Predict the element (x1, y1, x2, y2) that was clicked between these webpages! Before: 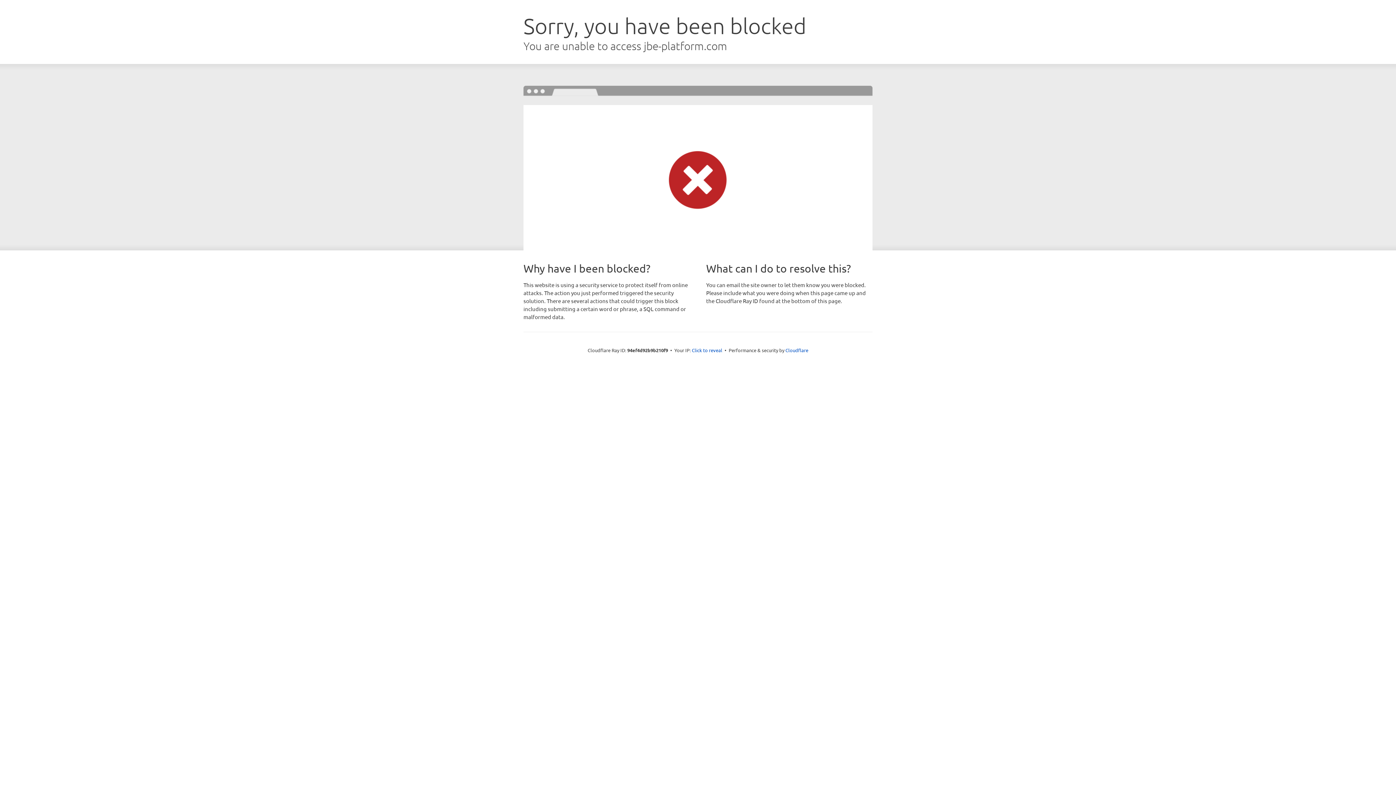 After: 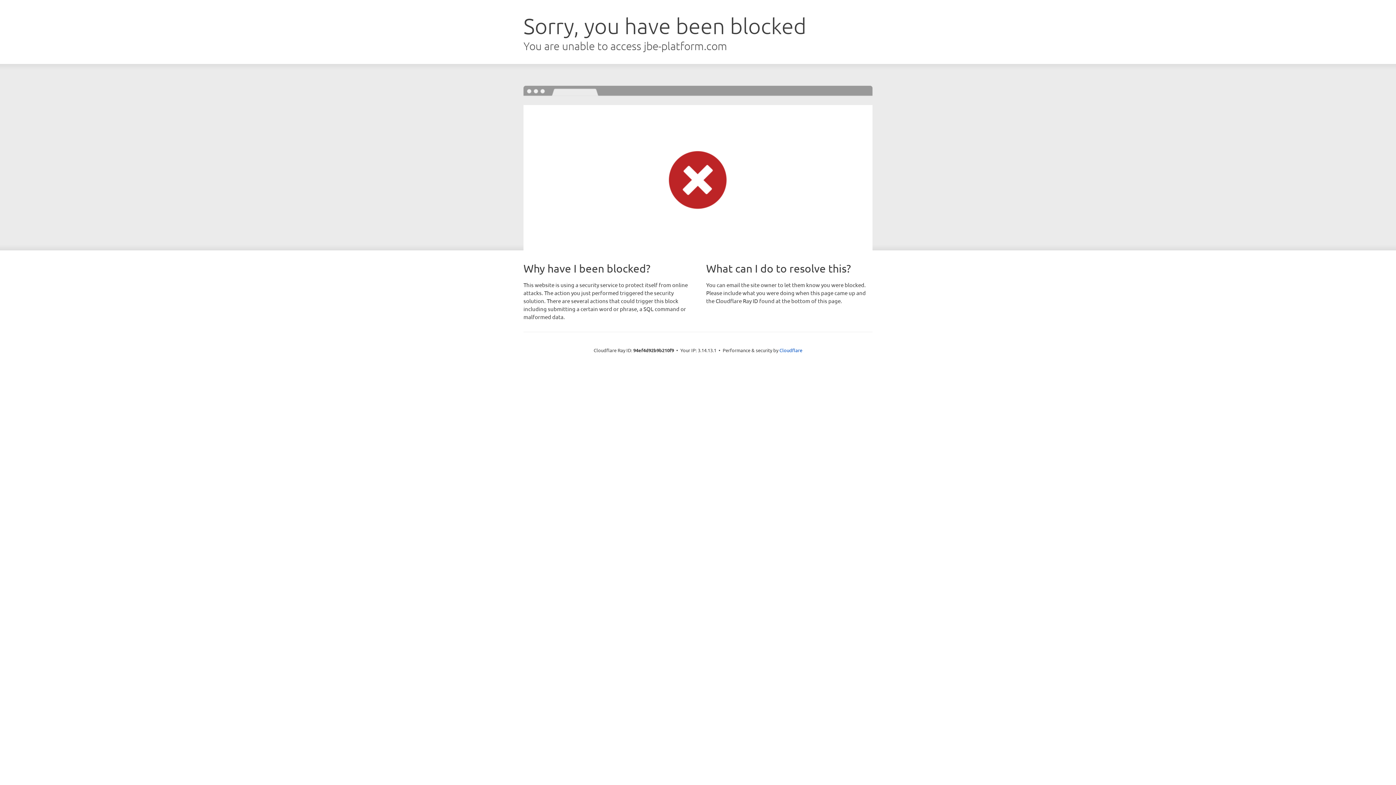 Action: bbox: (692, 346, 722, 353) label: Click to reveal